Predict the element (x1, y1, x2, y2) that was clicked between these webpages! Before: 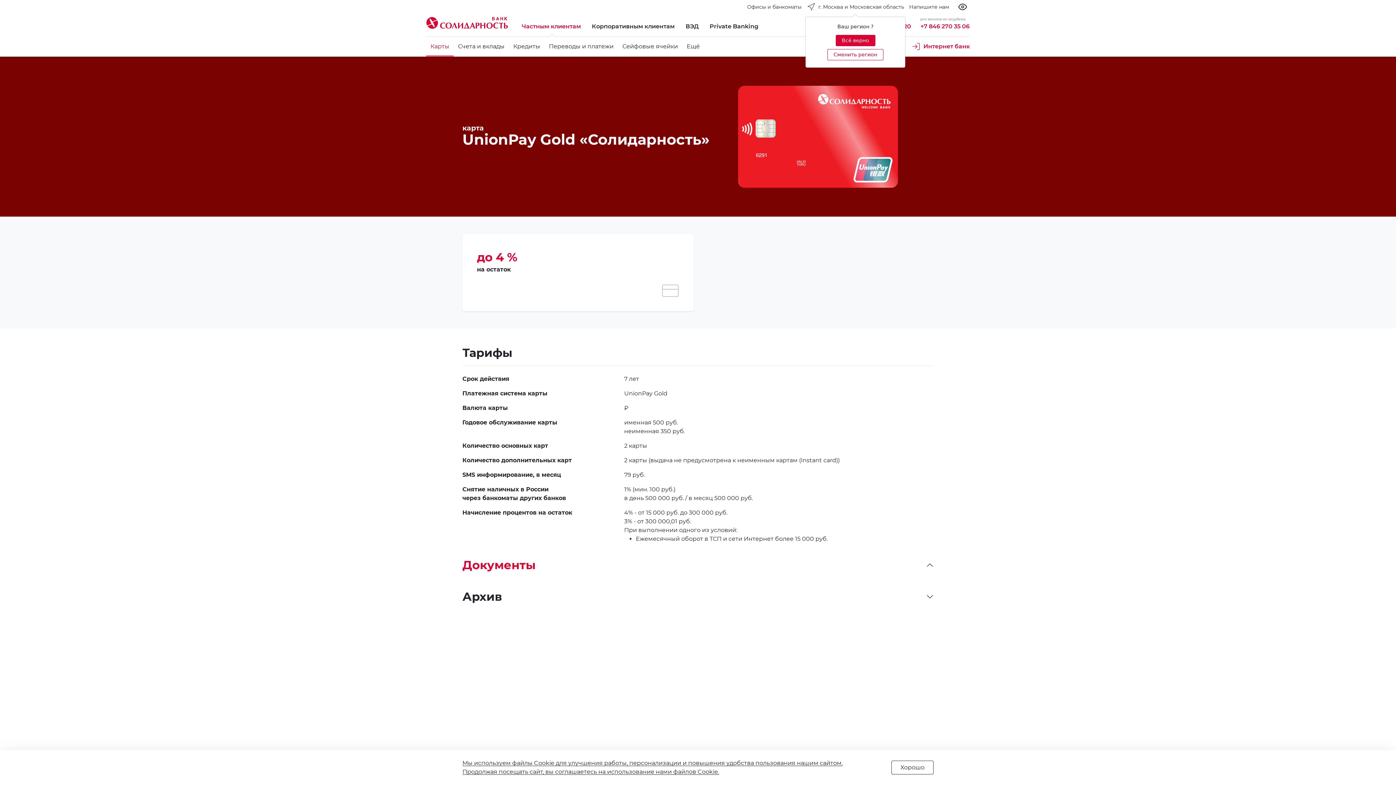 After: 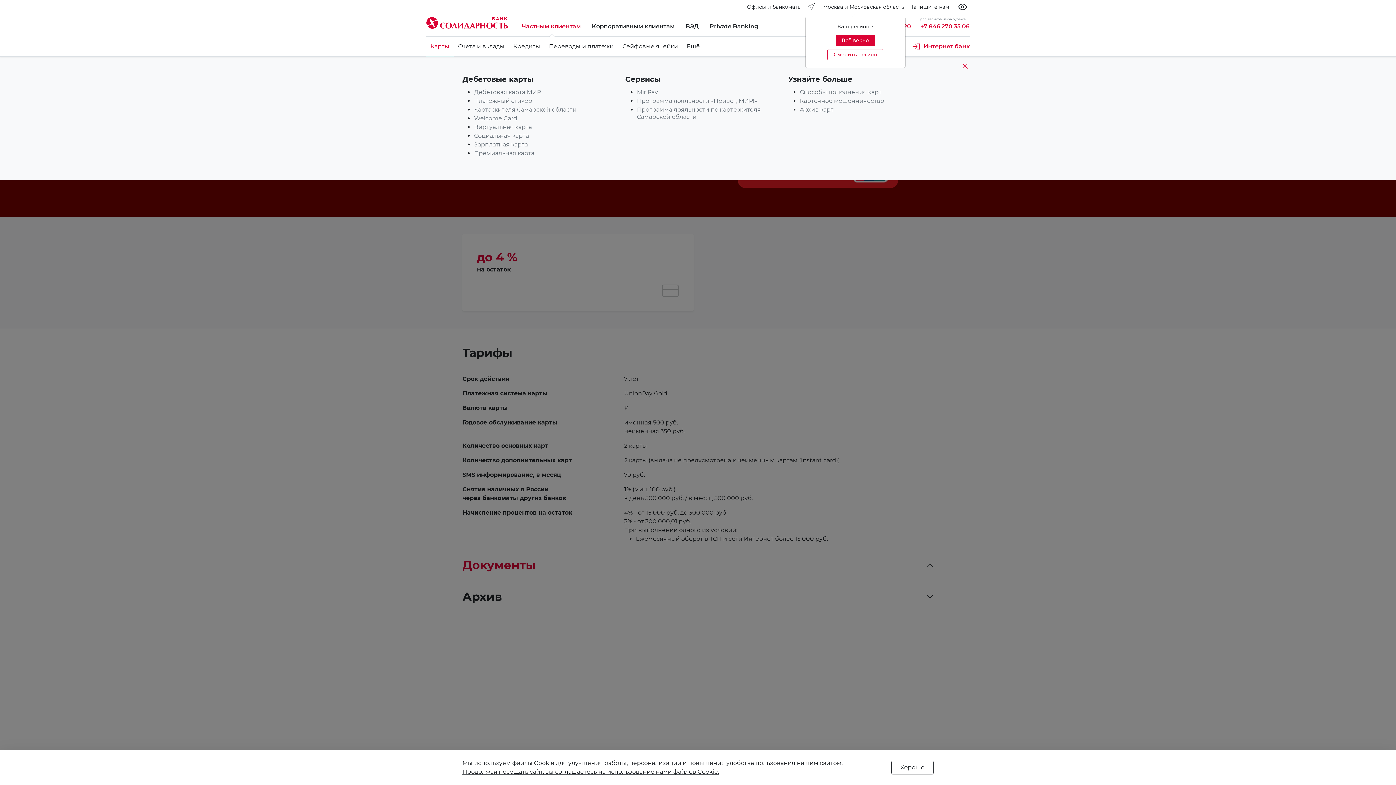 Action: bbox: (517, 19, 587, 33) label: Частным клиентам